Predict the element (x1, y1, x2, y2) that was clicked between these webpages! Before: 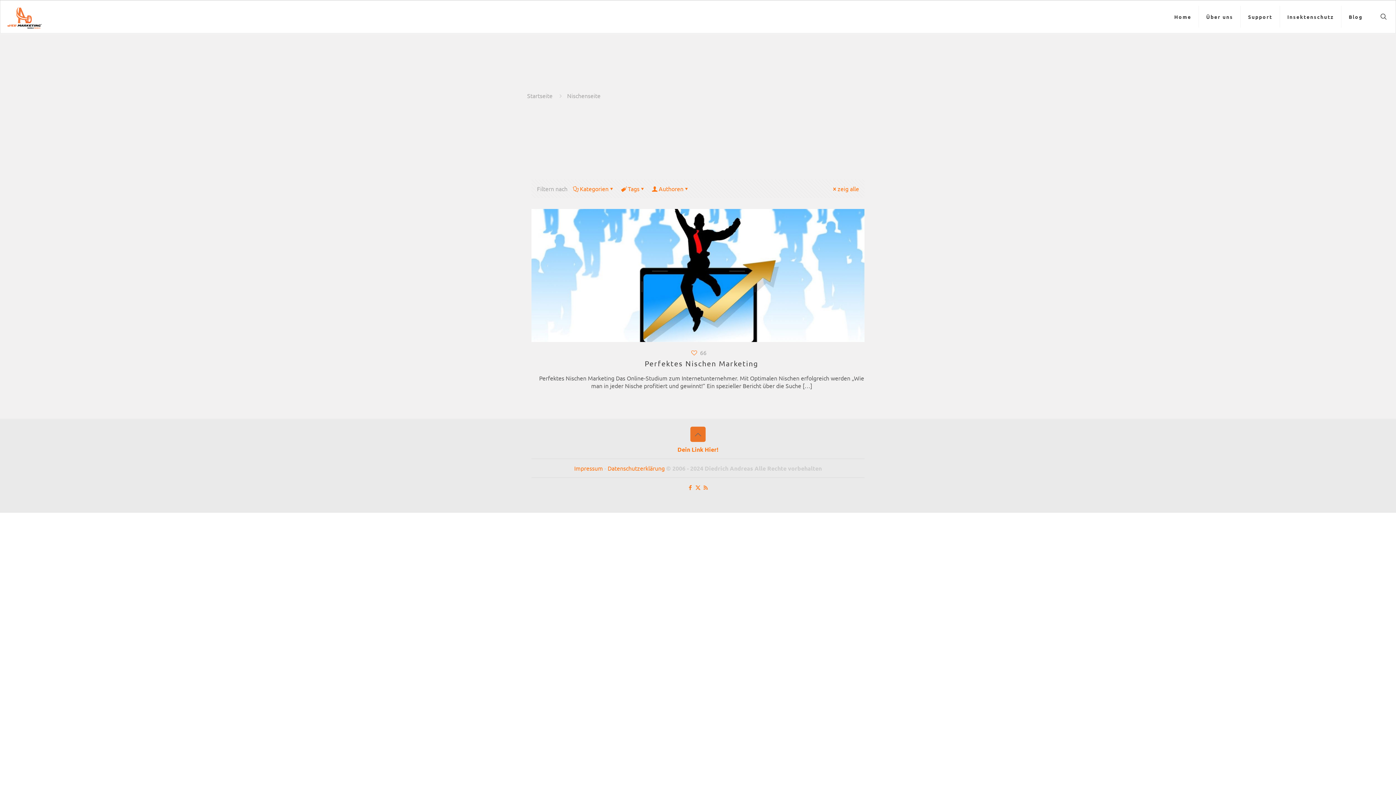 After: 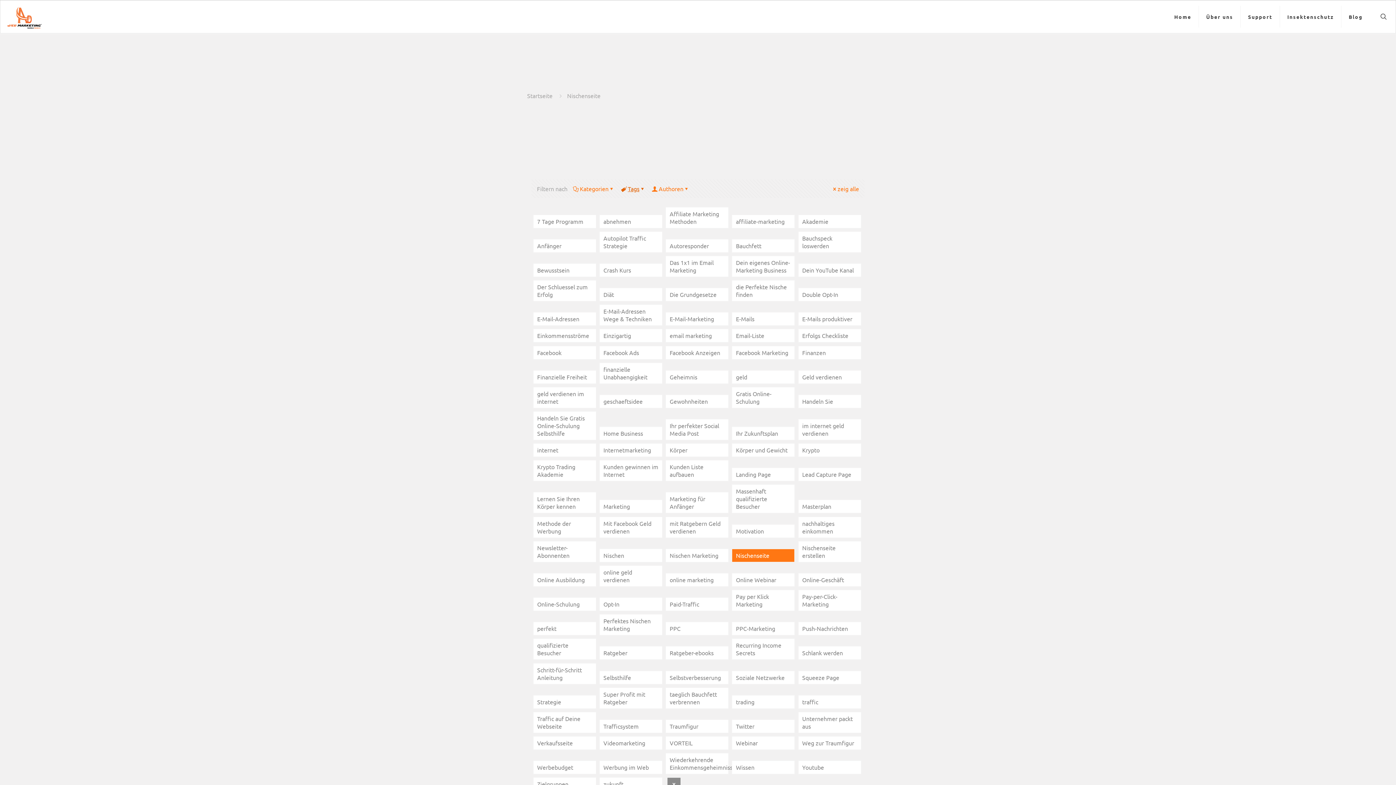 Action: label: Tags bbox: (621, 185, 646, 192)